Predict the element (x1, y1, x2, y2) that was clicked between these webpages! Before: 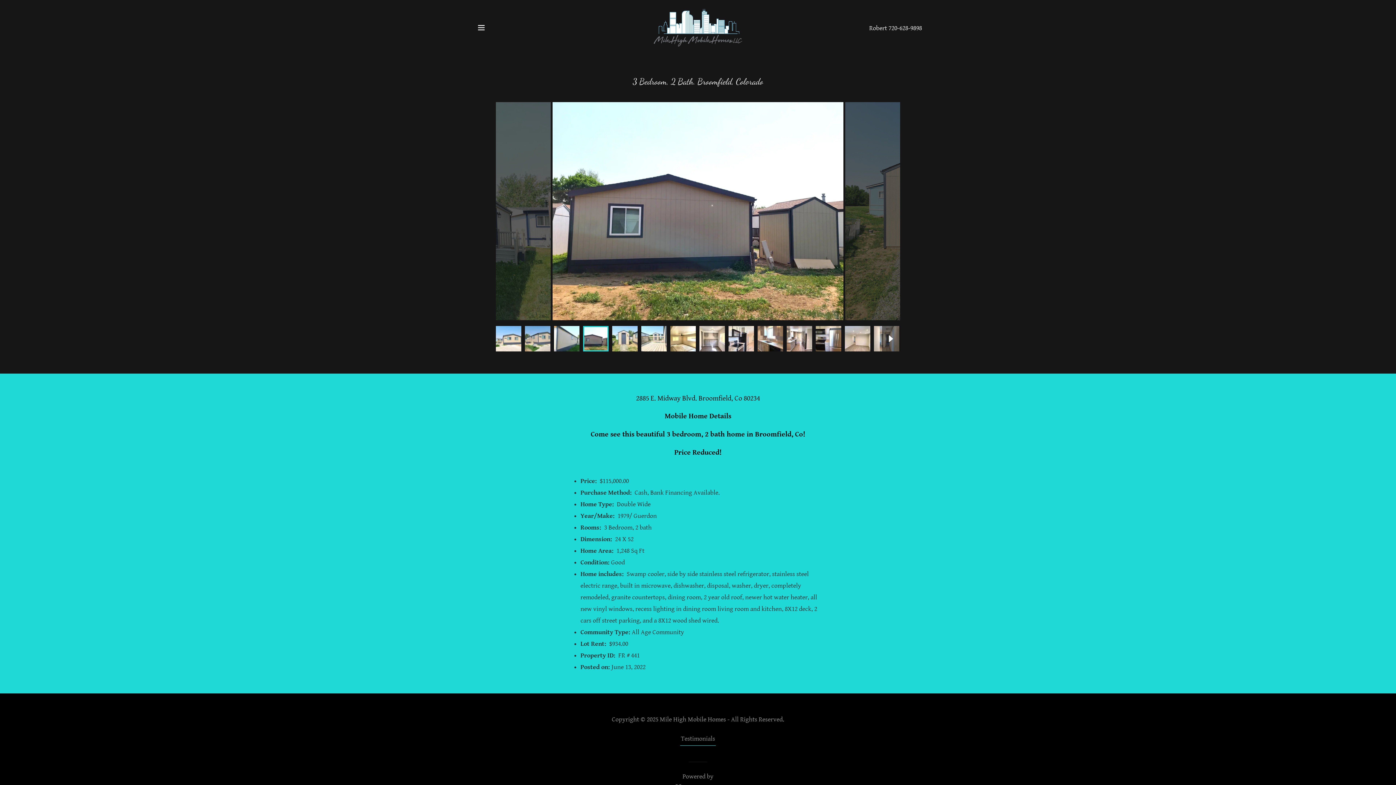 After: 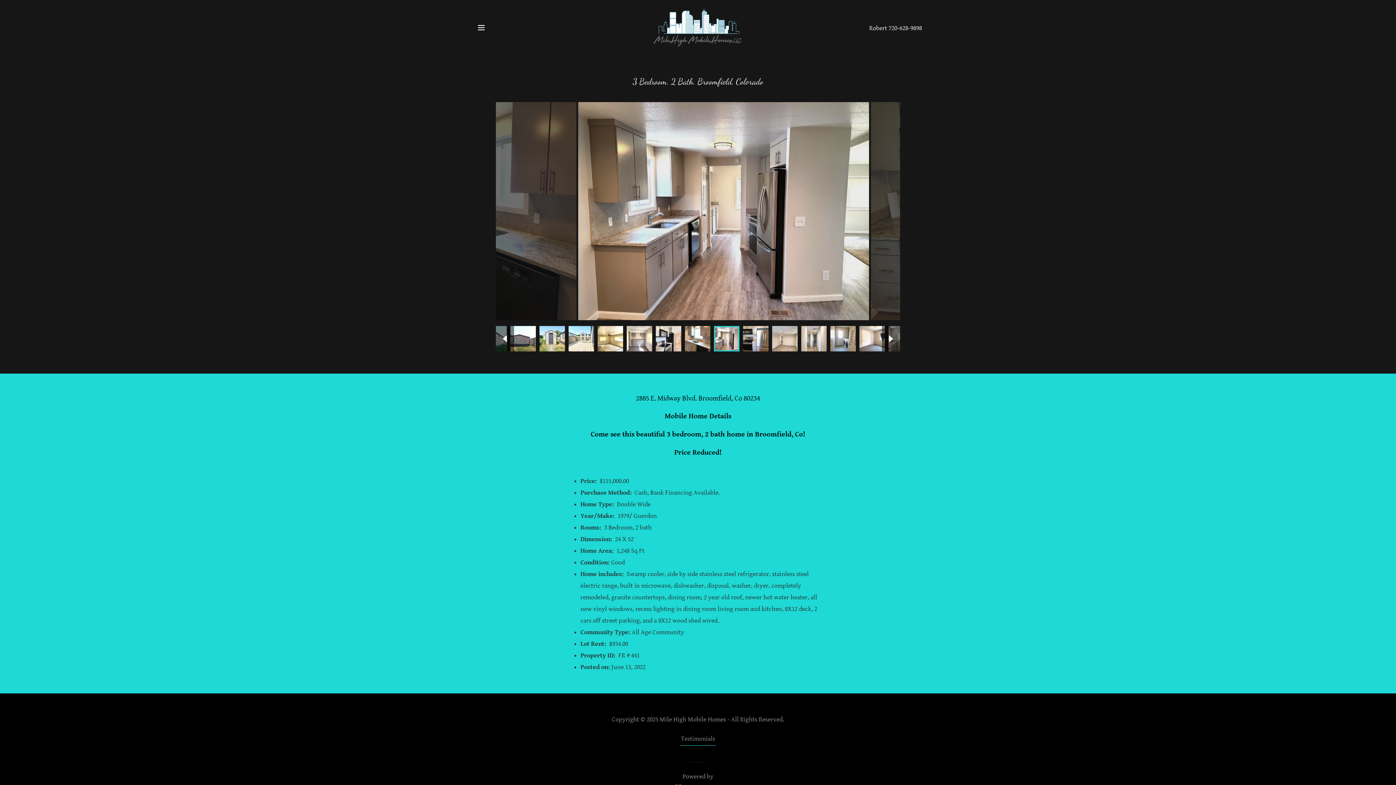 Action: bbox: (882, 326, 900, 351)